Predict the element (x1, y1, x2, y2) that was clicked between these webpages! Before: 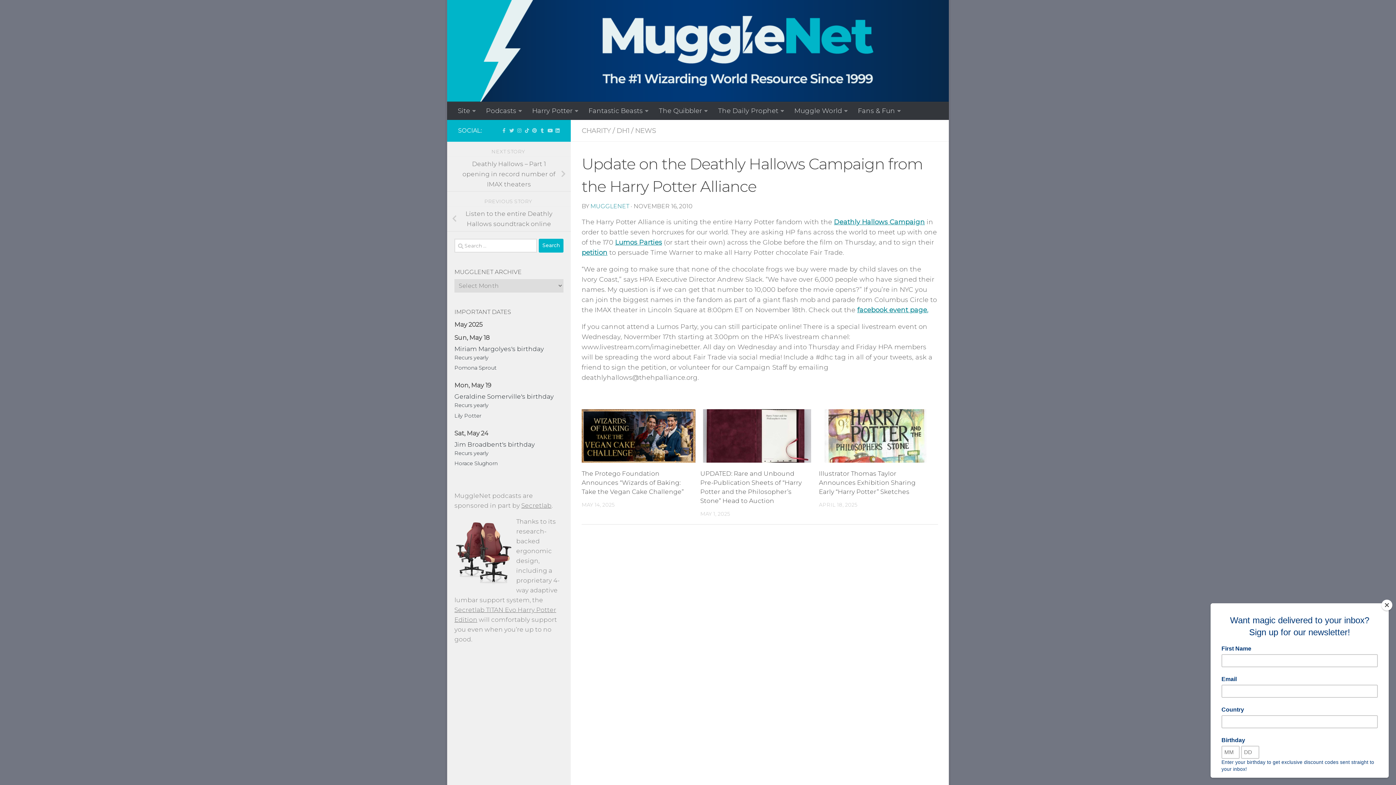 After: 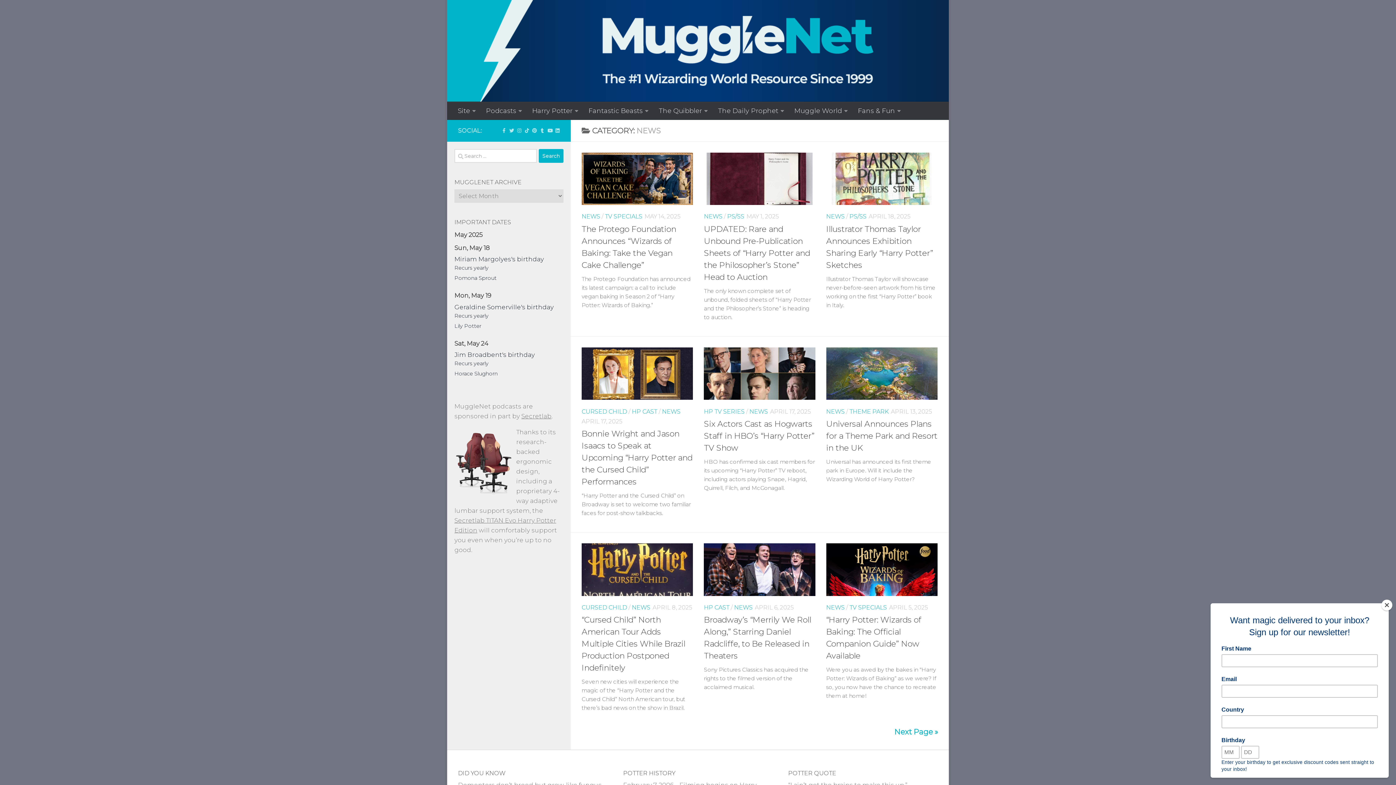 Action: label: NEWS bbox: (635, 126, 656, 134)